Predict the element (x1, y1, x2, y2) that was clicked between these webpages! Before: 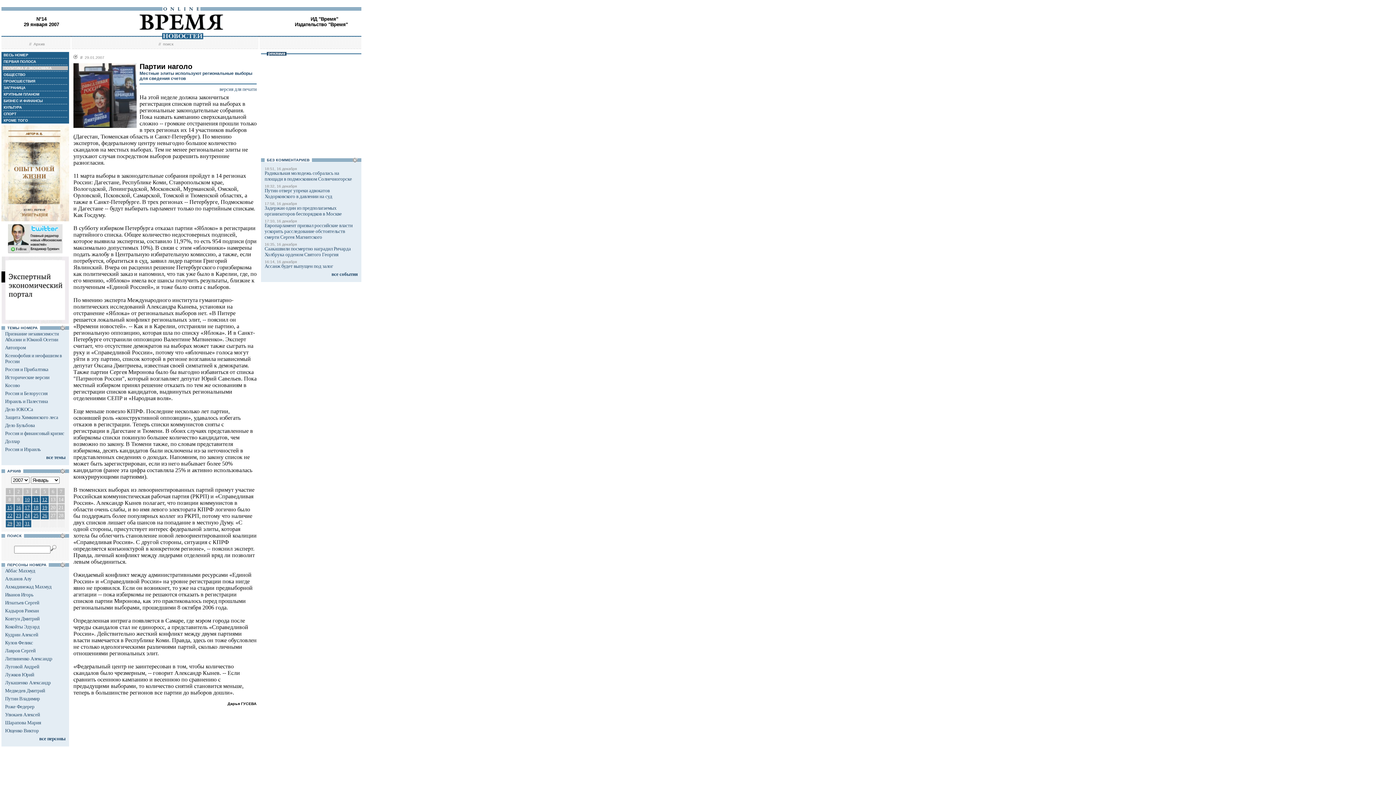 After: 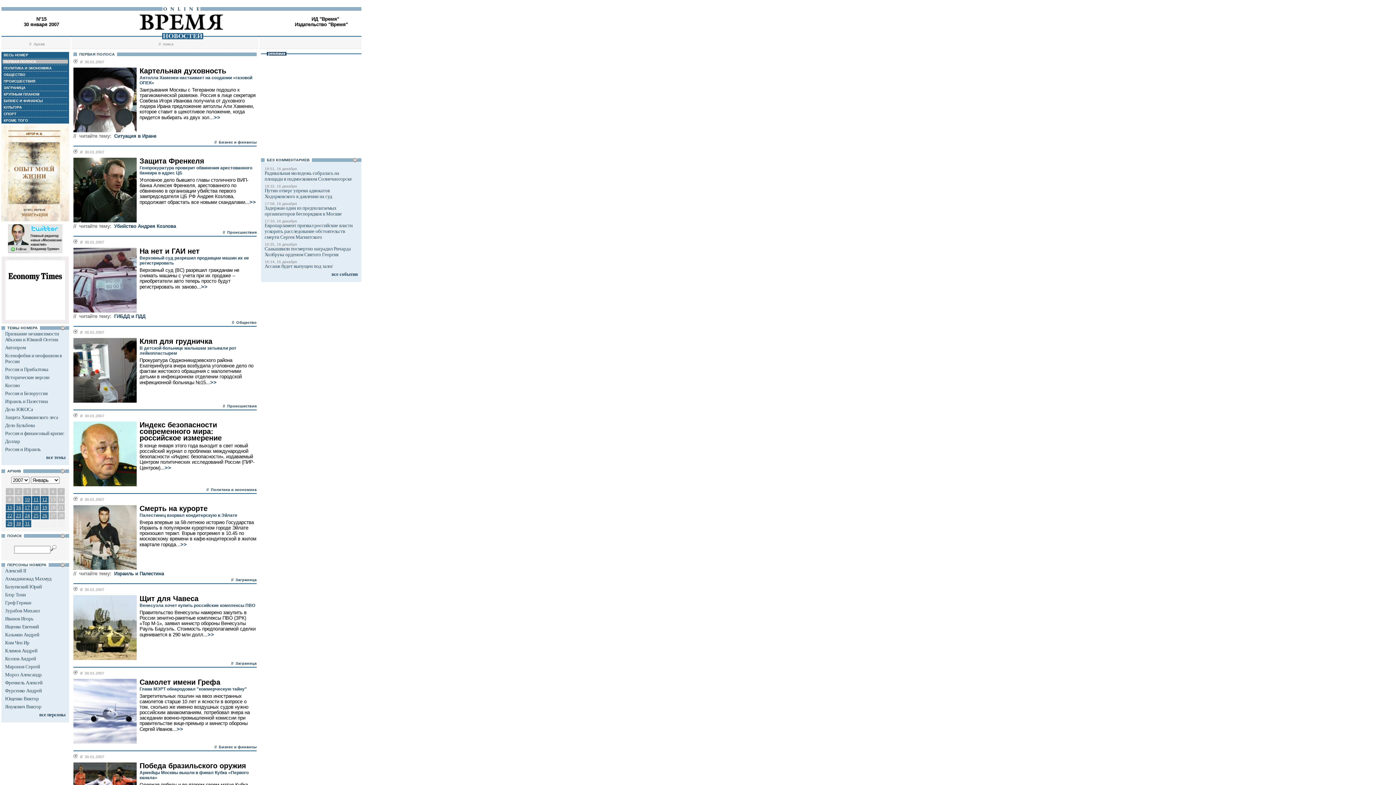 Action: bbox: (14, 520, 22, 527) label: 30